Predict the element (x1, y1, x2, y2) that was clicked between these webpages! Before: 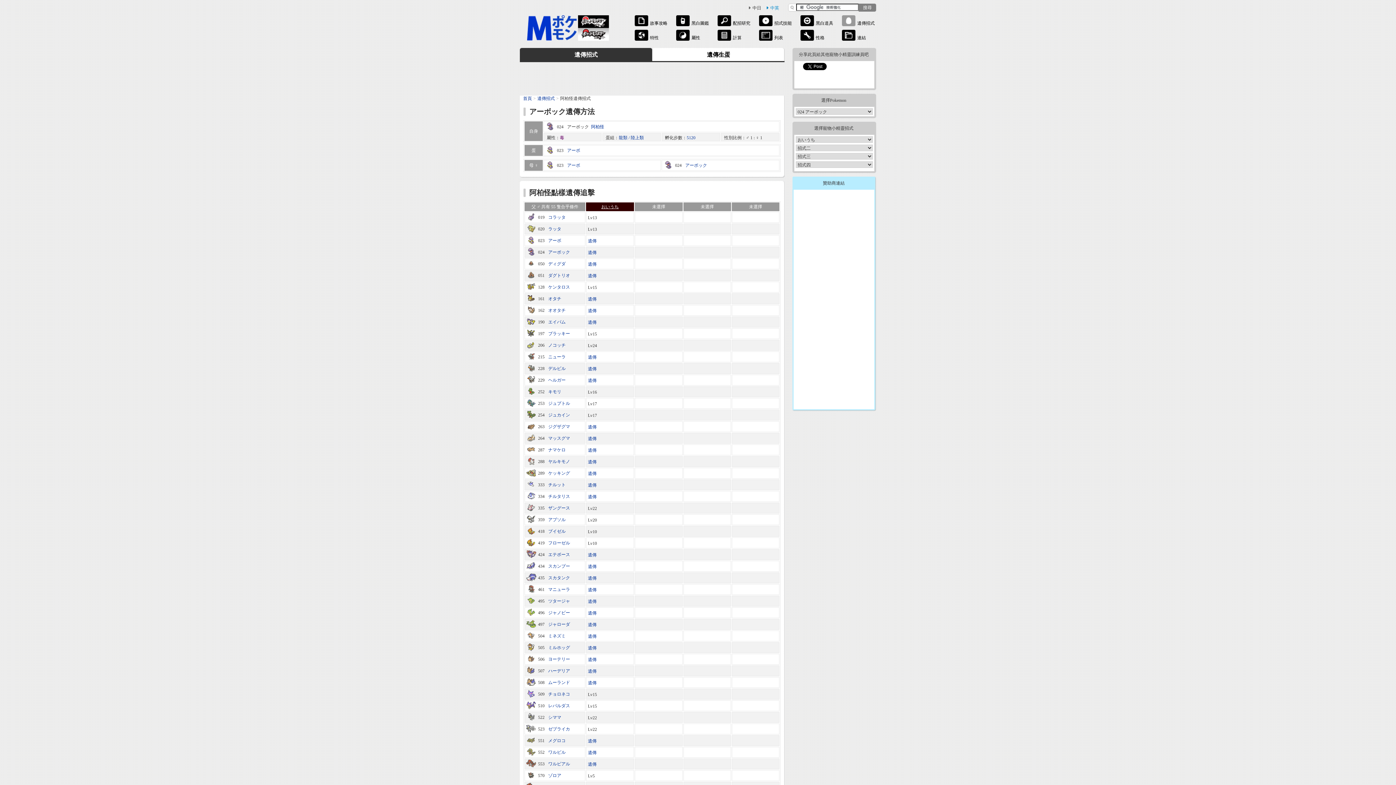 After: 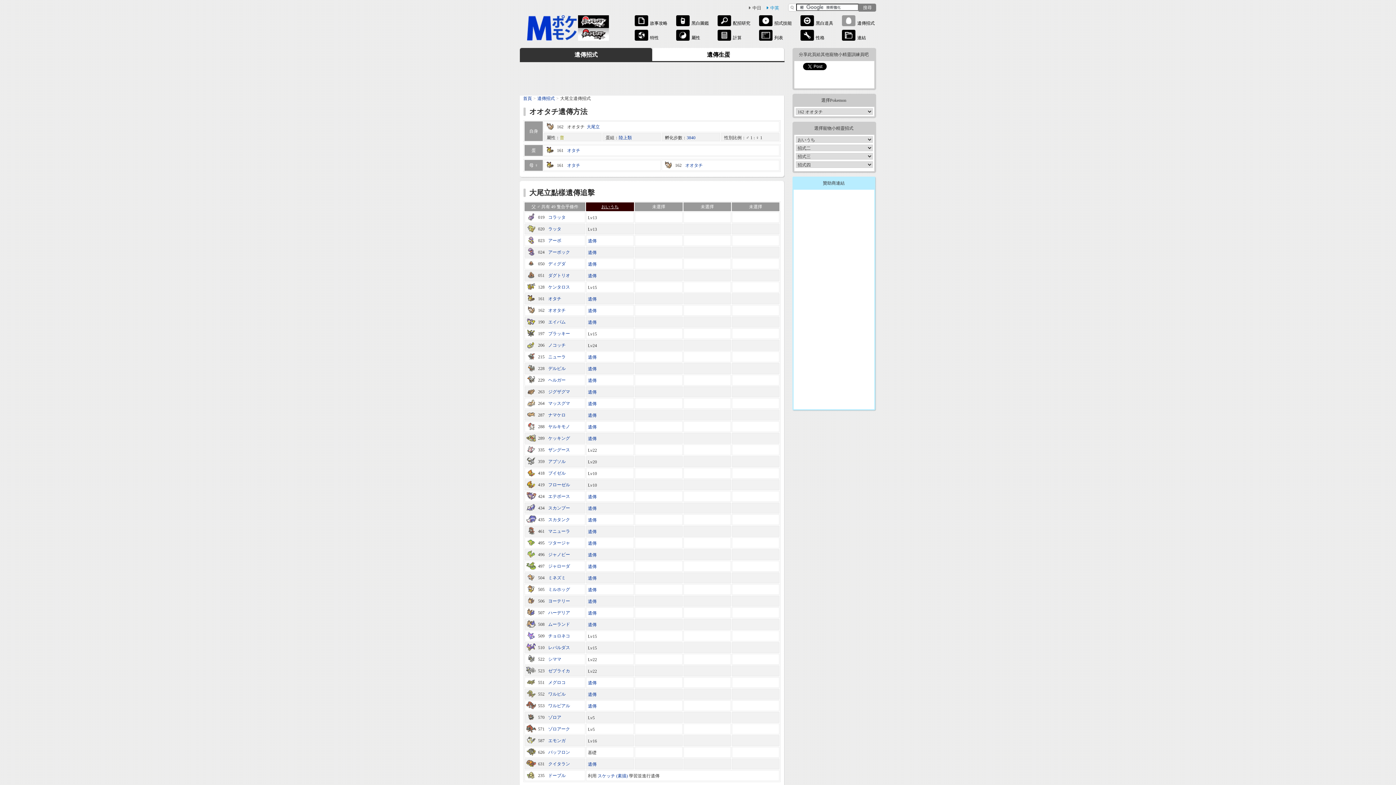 Action: label: 遺傳 bbox: (588, 308, 596, 313)